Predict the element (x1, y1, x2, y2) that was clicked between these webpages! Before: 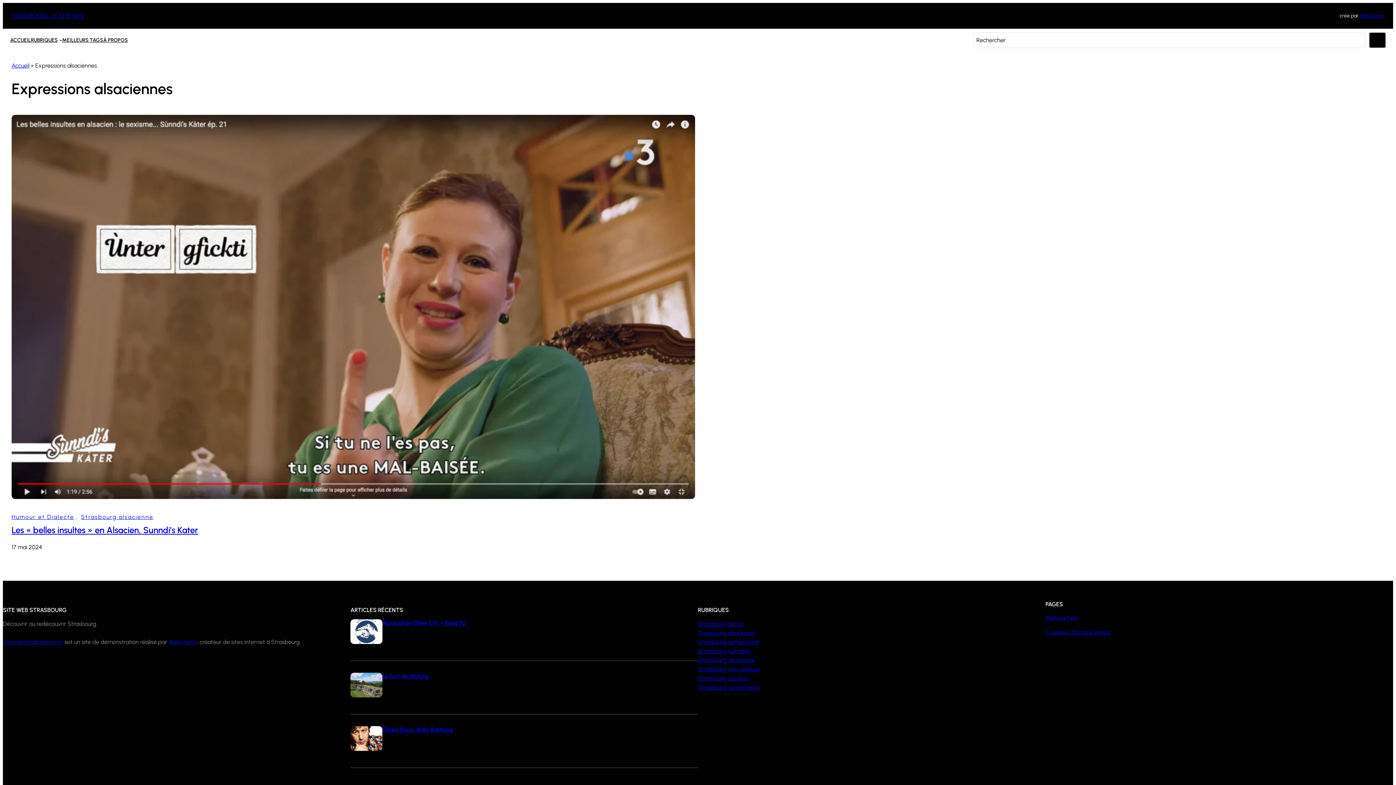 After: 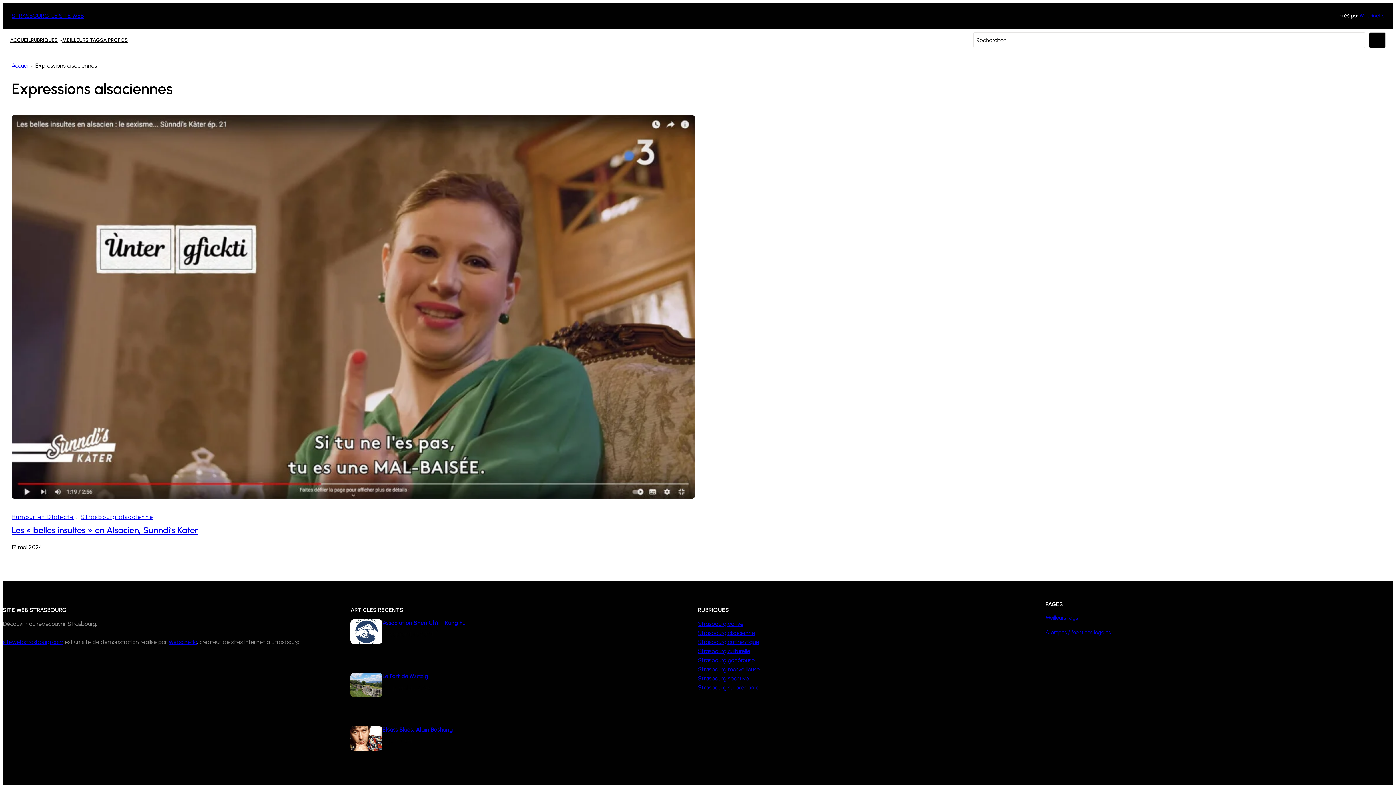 Action: bbox: (168, 638, 197, 645) label: Webcinetic